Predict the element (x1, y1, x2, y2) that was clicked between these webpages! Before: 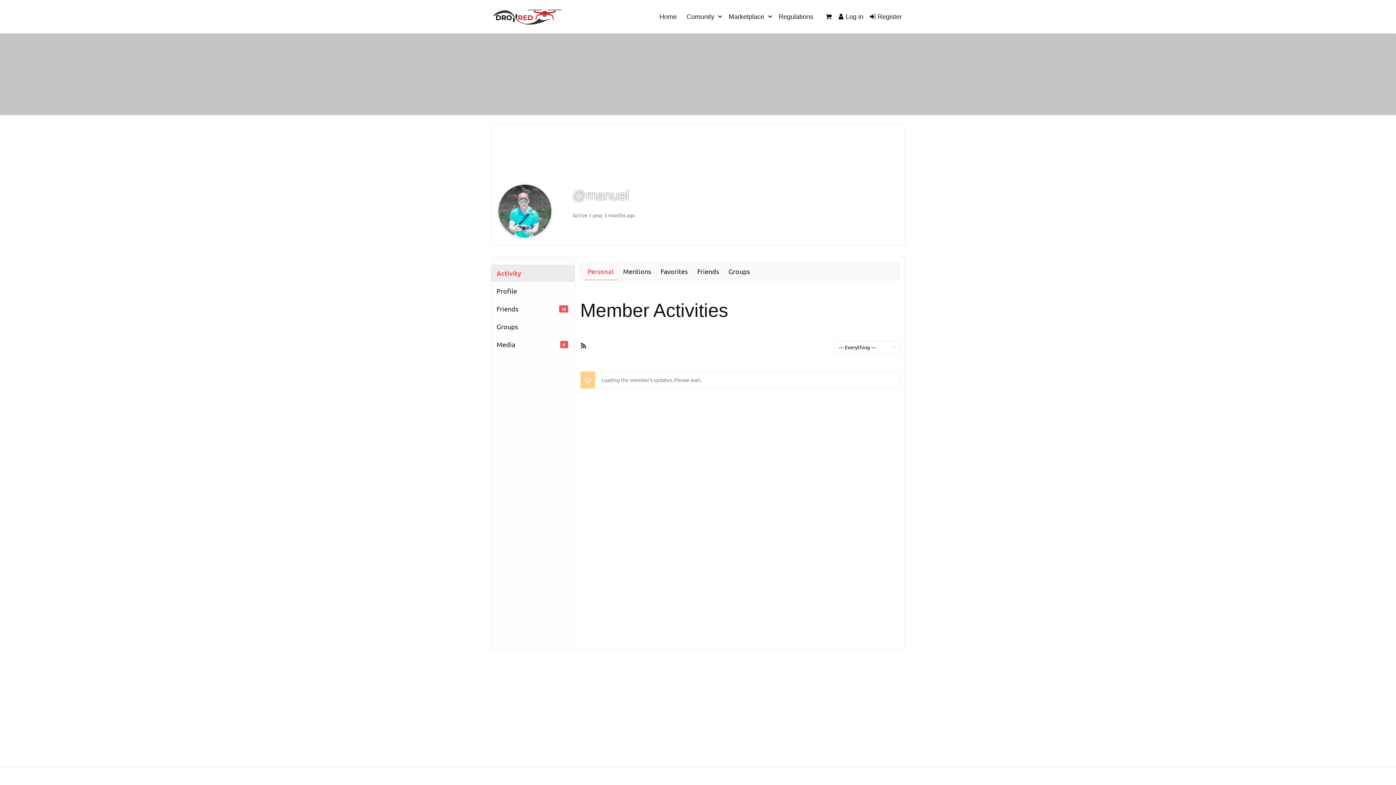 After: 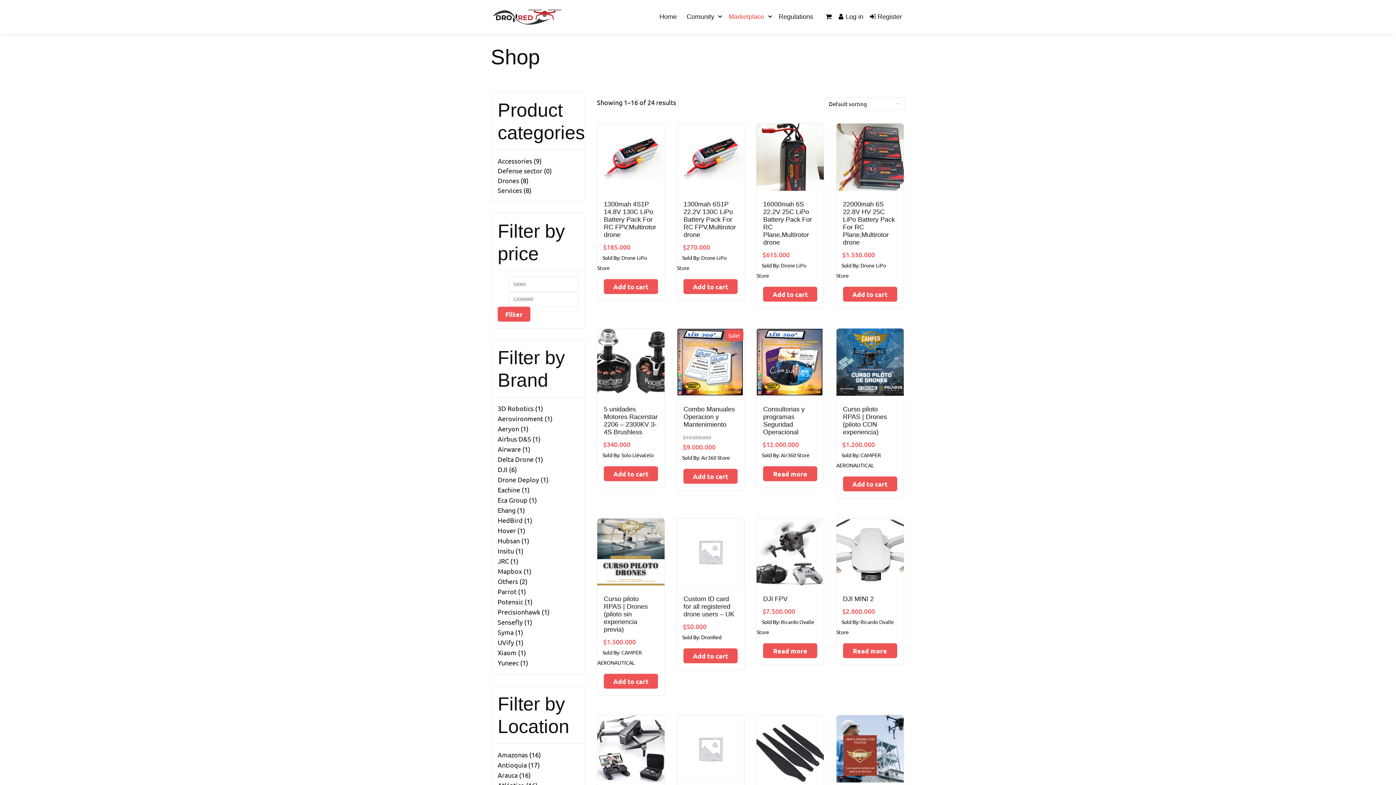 Action: label: Marketplace bbox: (725, 1, 767, 31)